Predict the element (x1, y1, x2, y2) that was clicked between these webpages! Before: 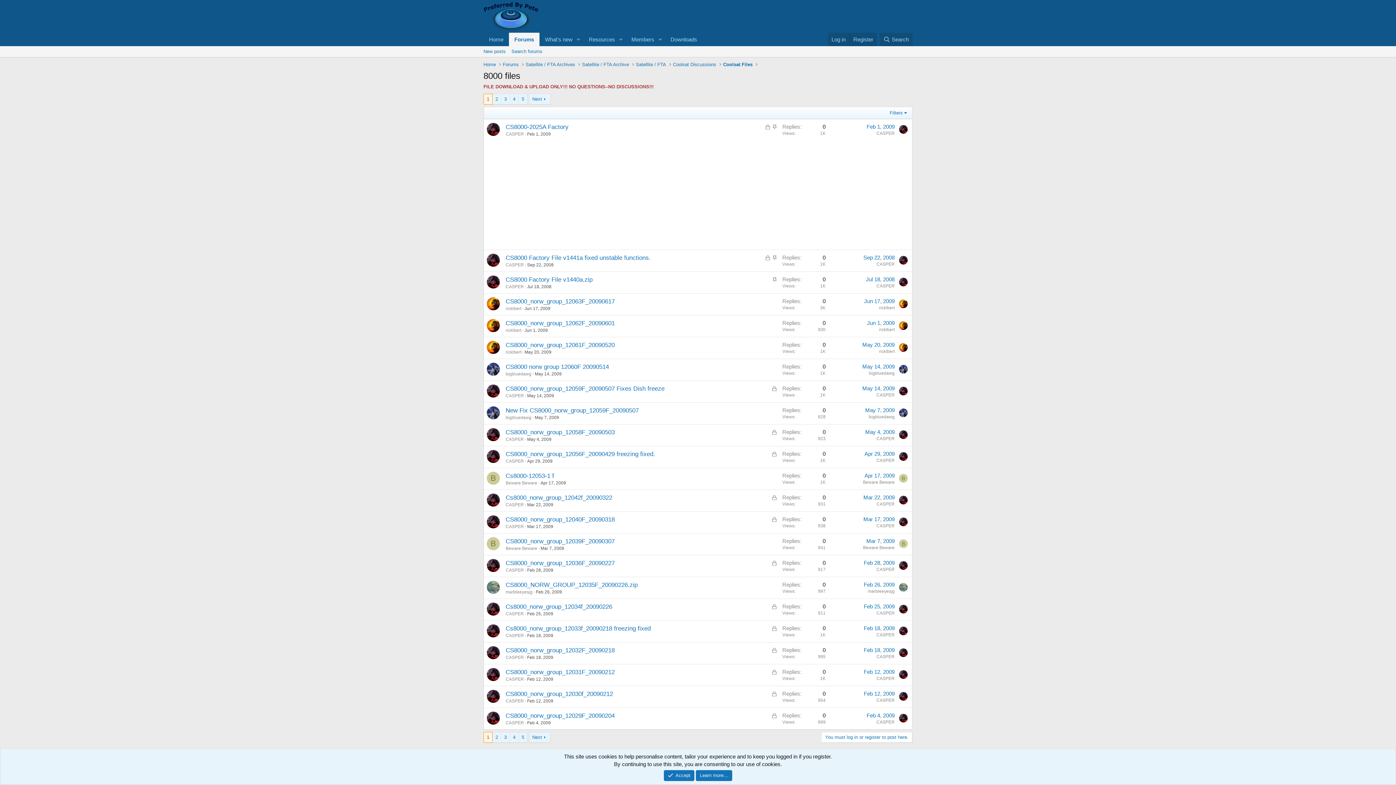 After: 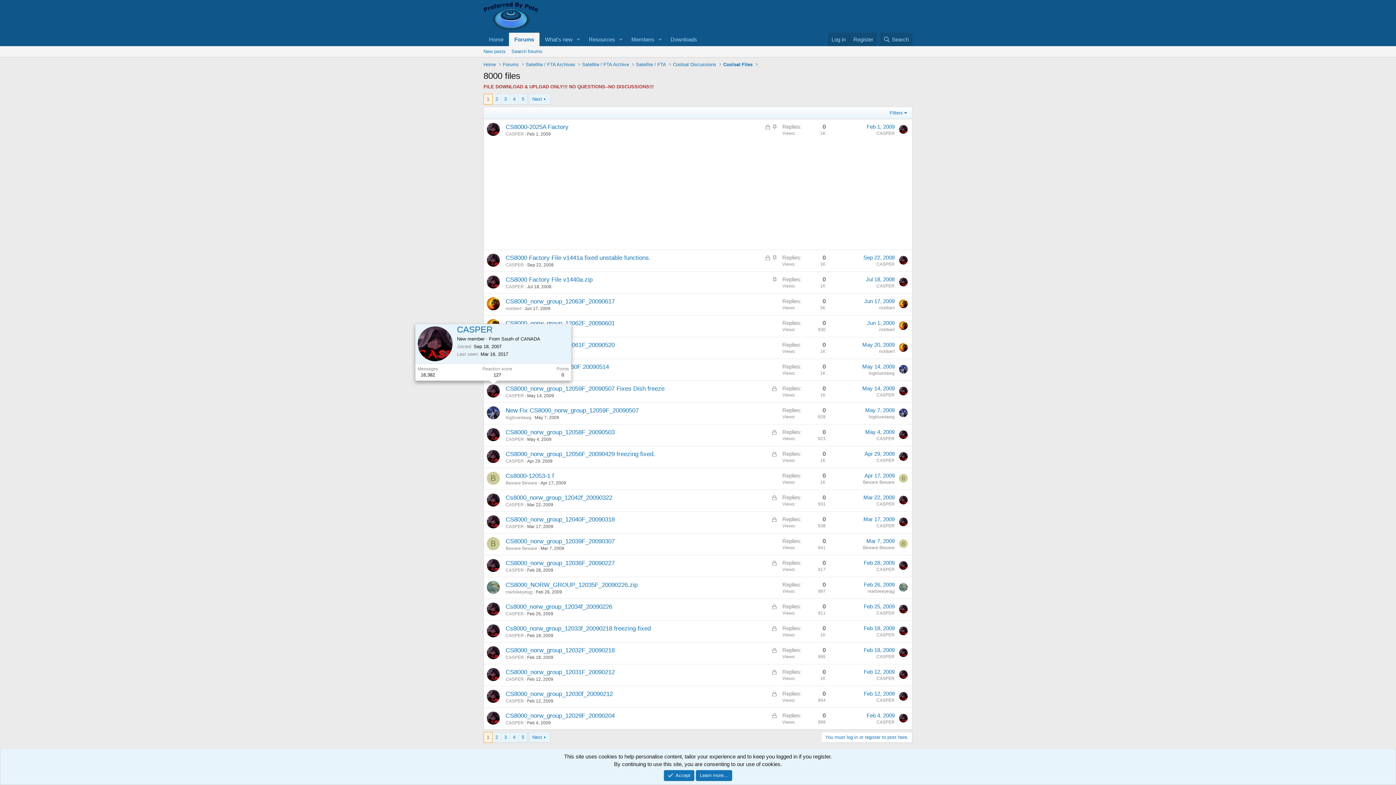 Action: bbox: (486, 384, 500, 397)